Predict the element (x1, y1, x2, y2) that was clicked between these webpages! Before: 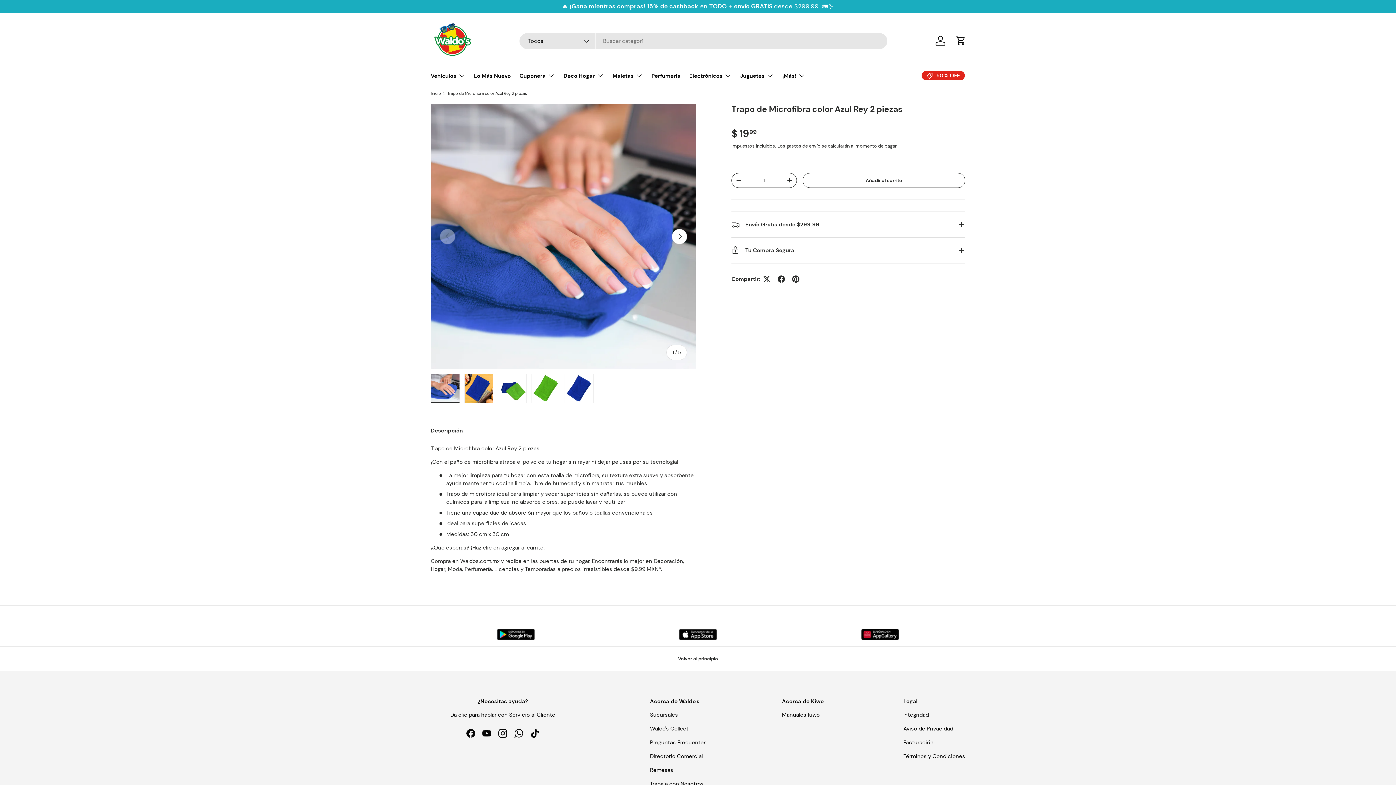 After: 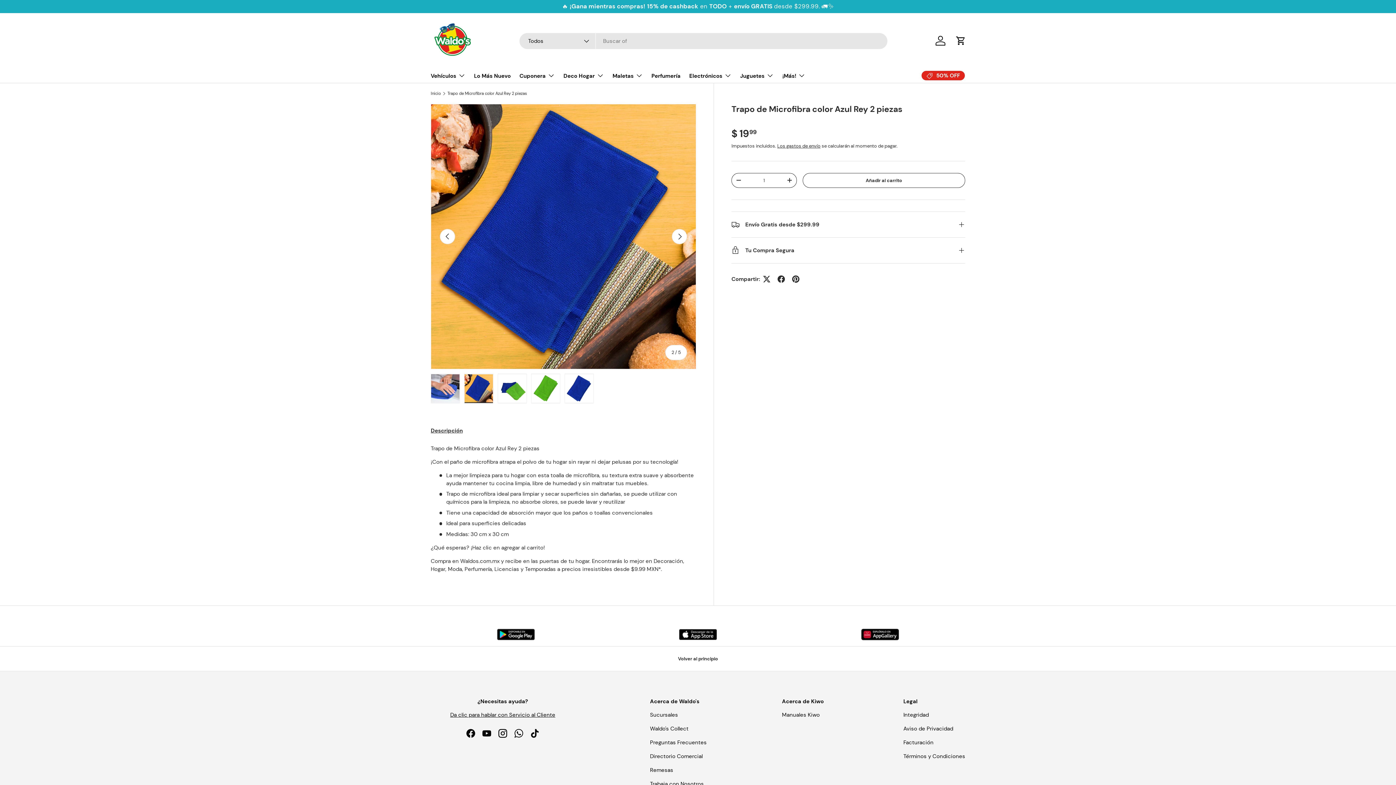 Action: label: Siguiente bbox: (672, 229, 687, 244)